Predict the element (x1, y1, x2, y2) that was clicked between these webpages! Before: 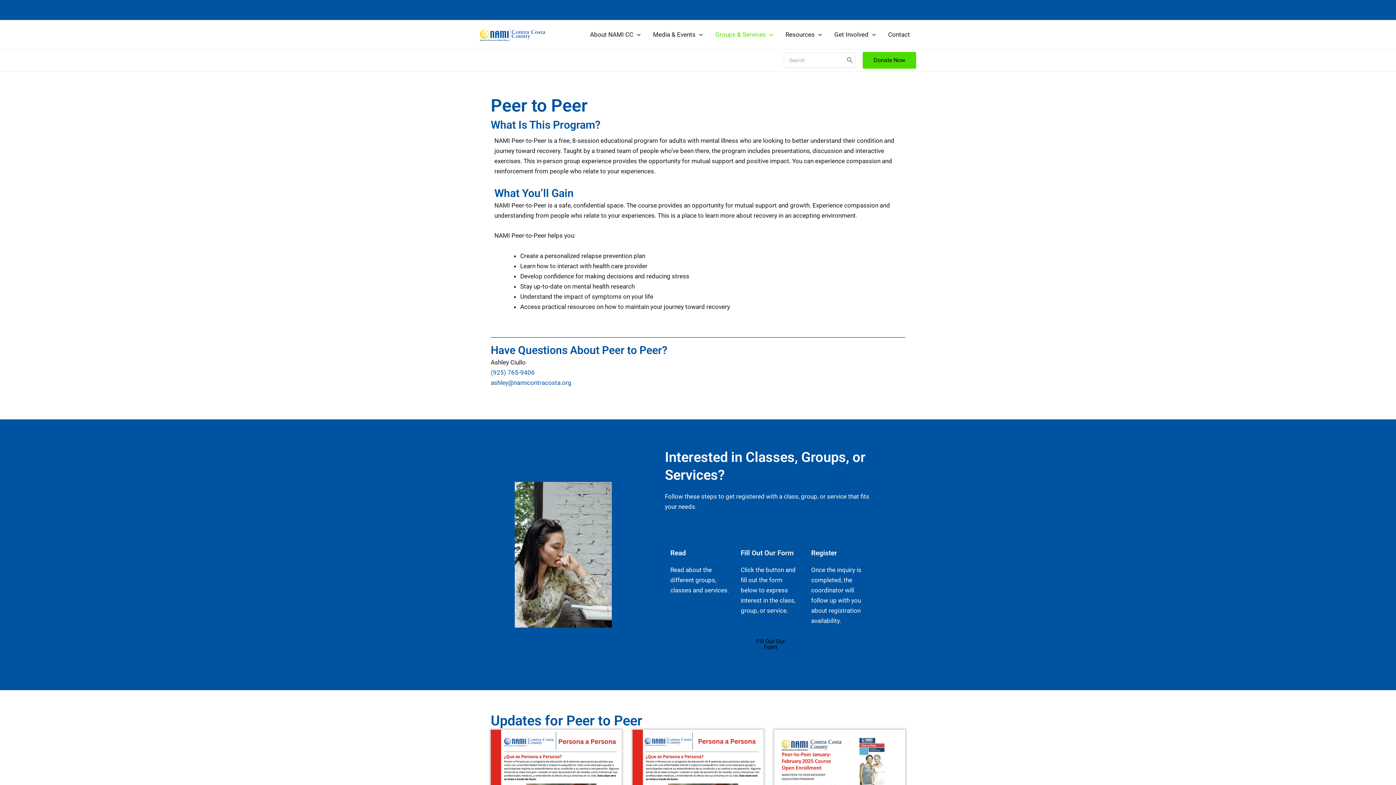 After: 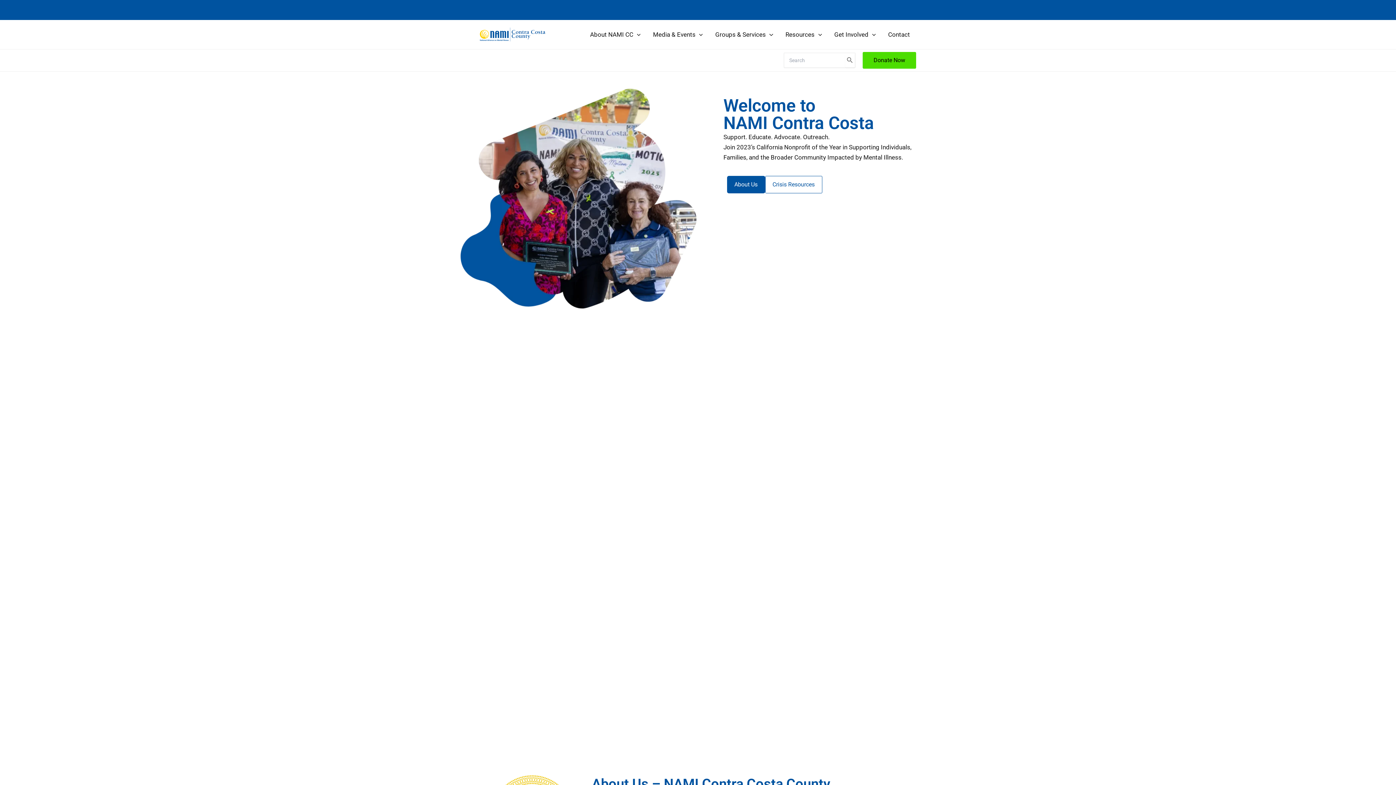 Action: bbox: (480, 30, 545, 37)